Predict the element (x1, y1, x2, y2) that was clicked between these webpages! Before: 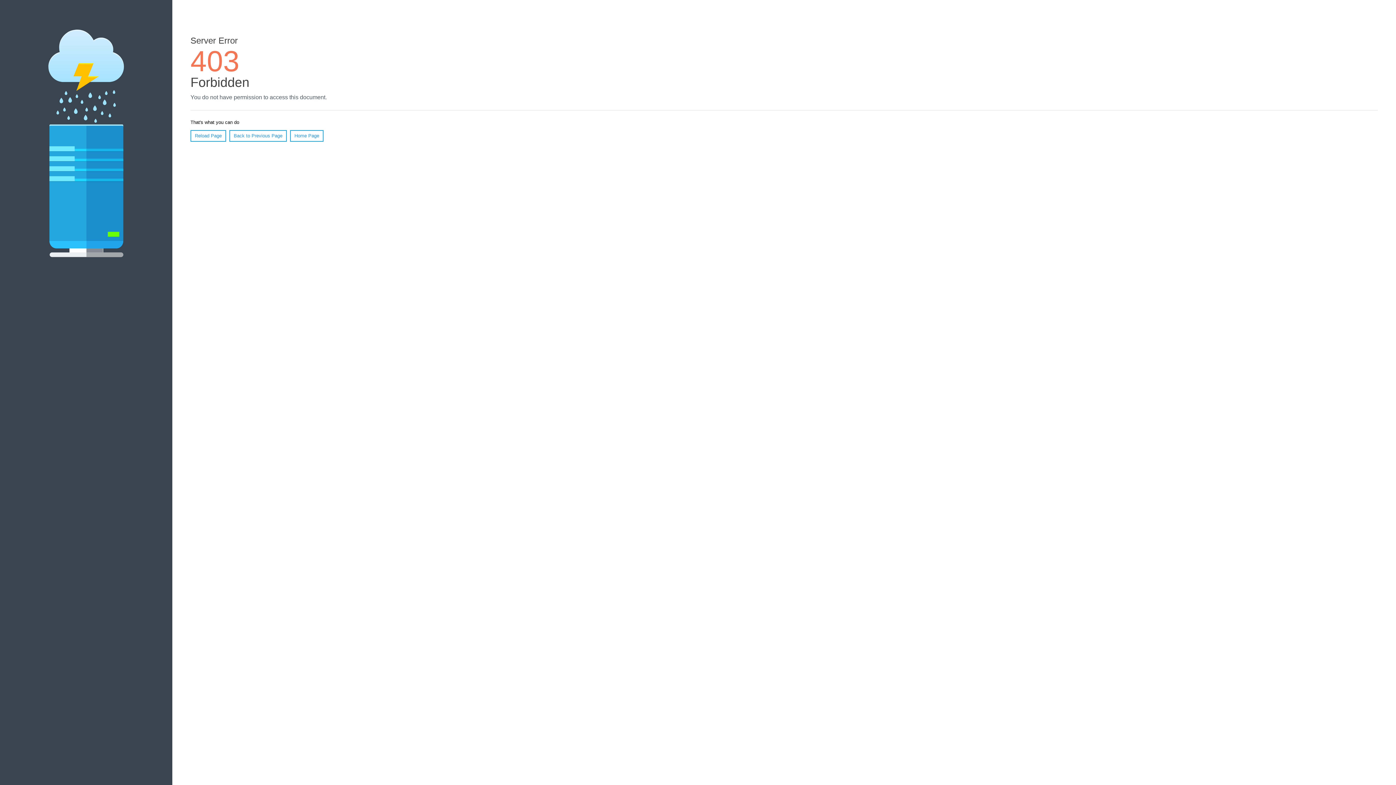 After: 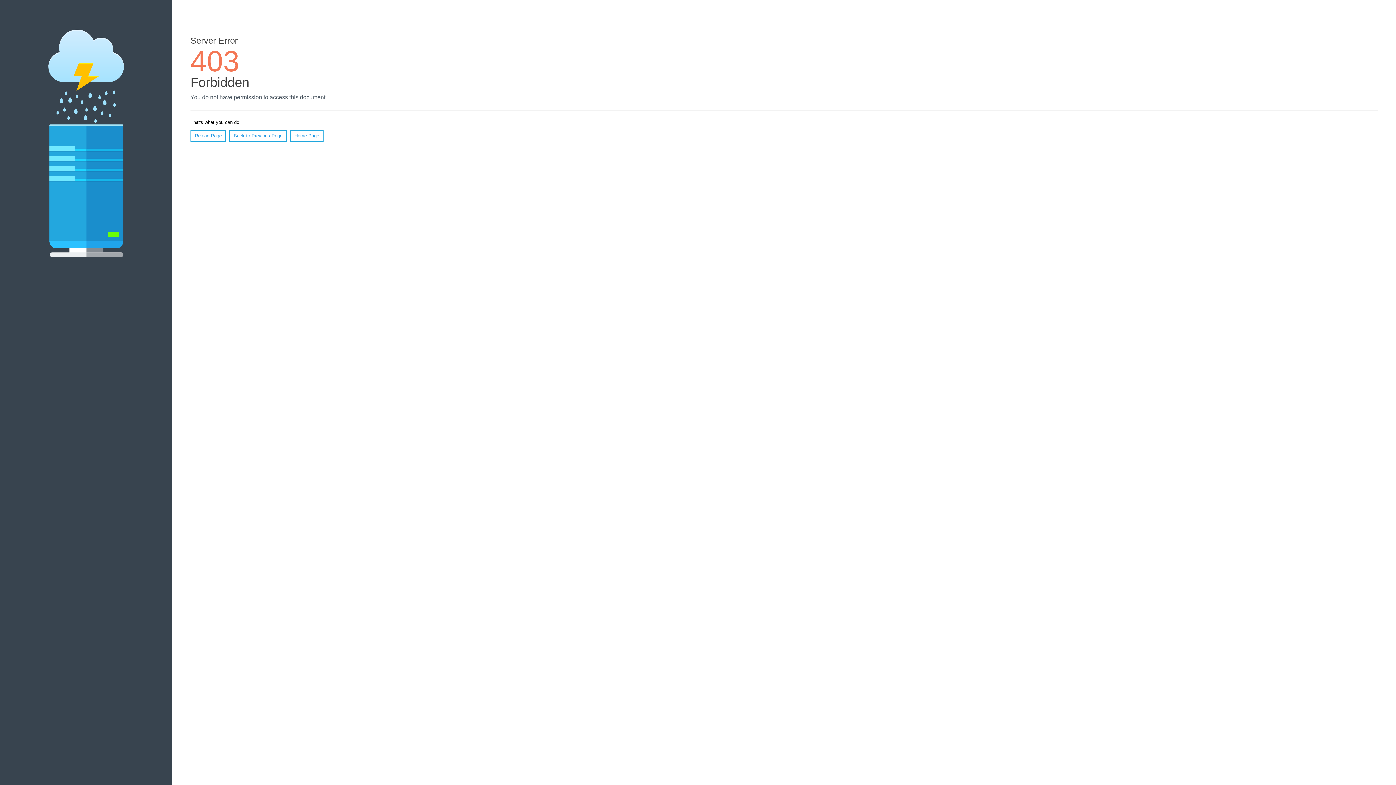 Action: label: Home Page bbox: (290, 130, 323, 141)